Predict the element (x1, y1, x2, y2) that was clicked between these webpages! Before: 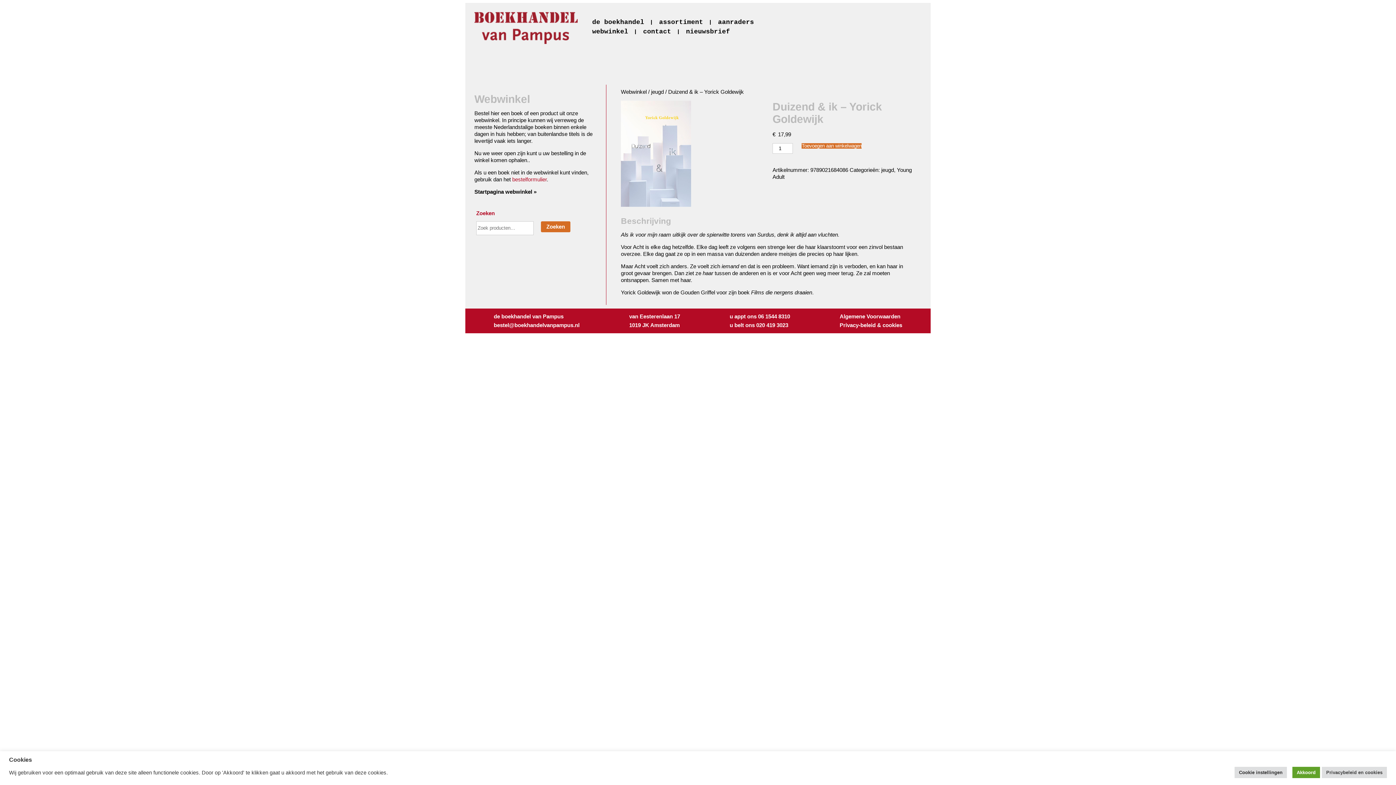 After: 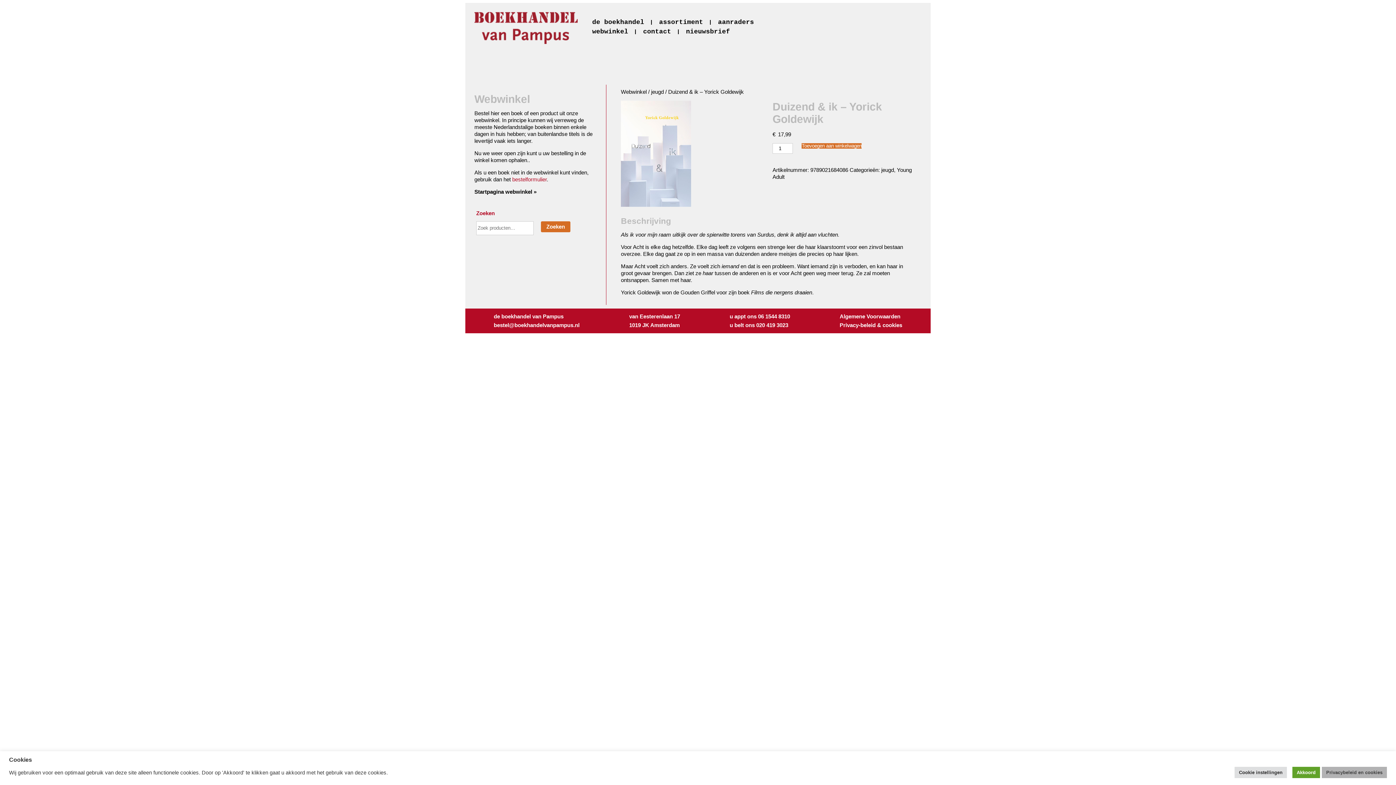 Action: bbox: (1322, 767, 1387, 778) label: Privacybeleid en cookies